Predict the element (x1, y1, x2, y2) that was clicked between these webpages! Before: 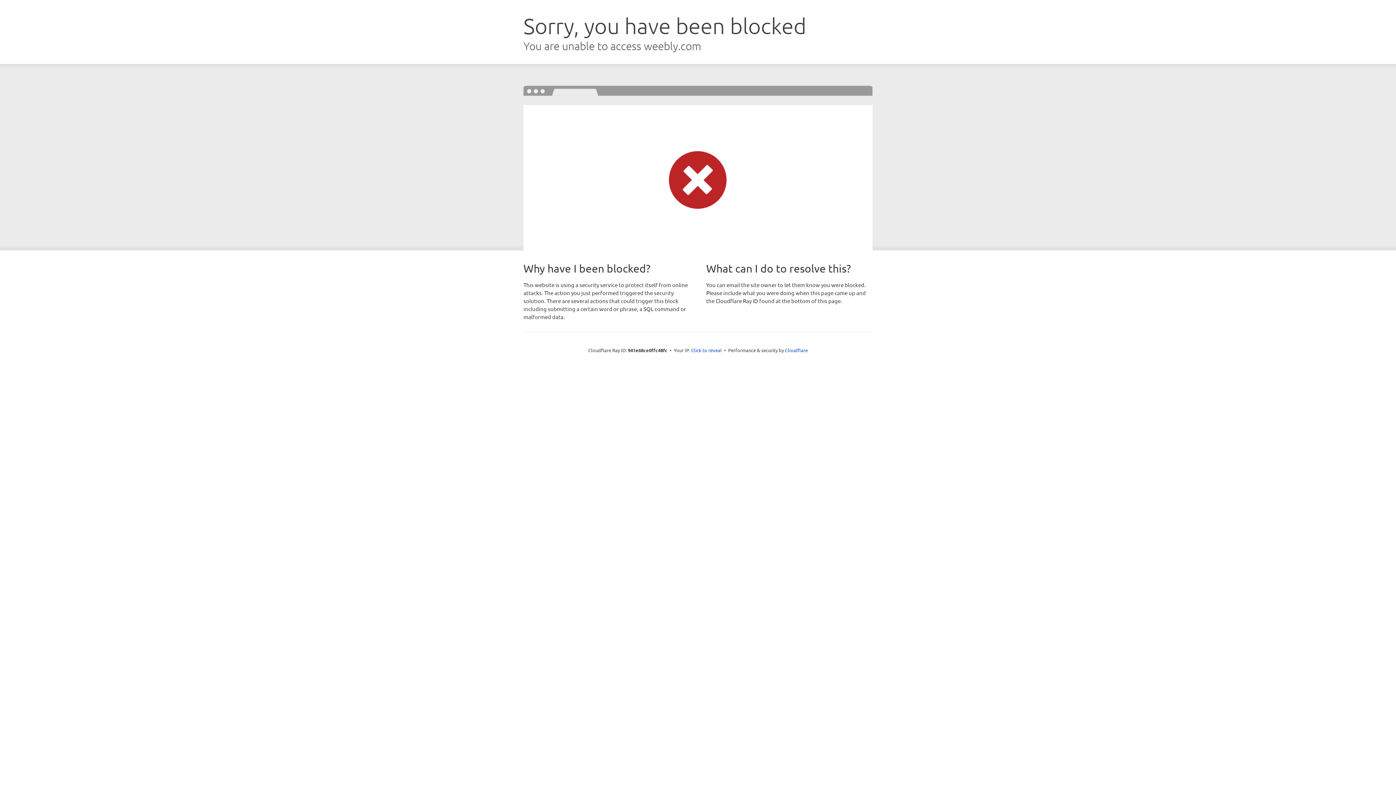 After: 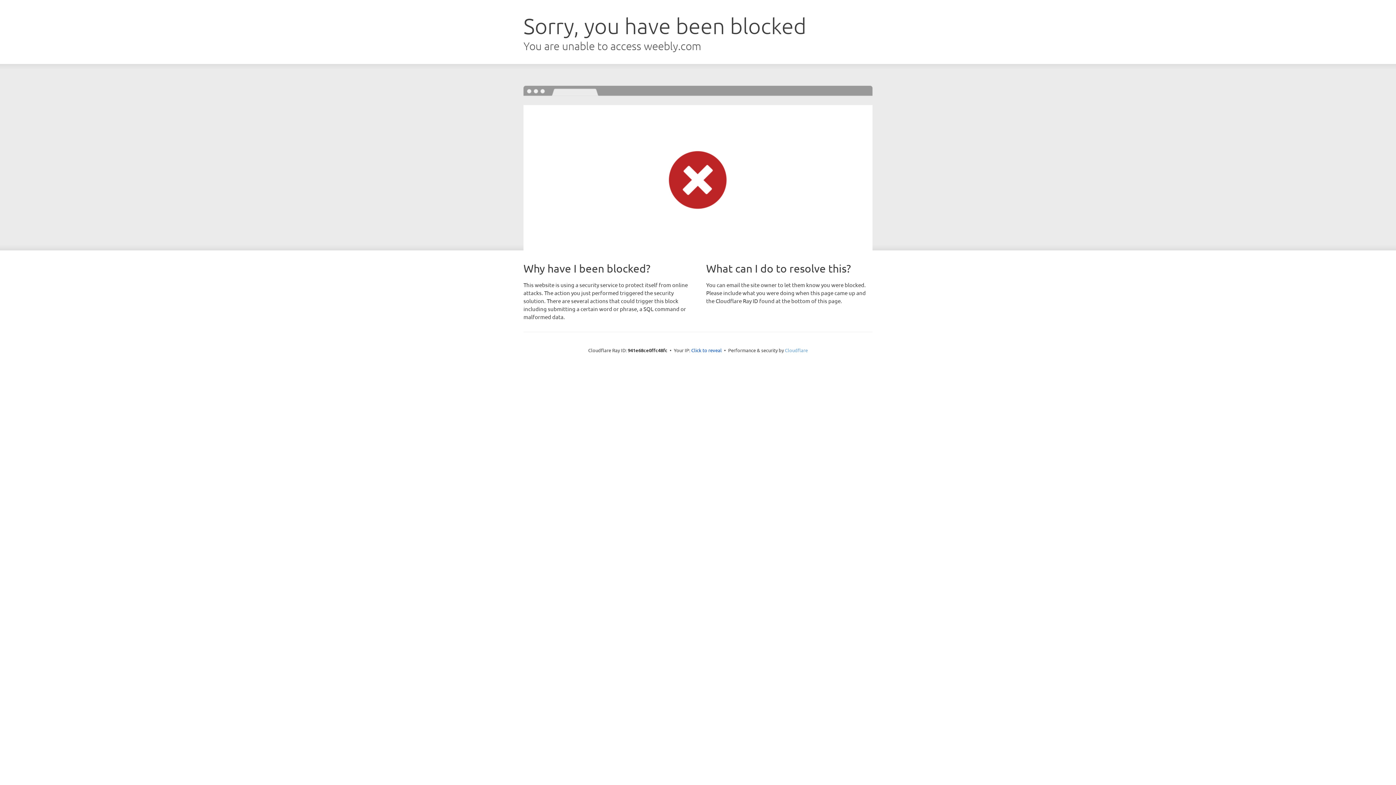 Action: label: Cloudflare bbox: (785, 347, 808, 353)